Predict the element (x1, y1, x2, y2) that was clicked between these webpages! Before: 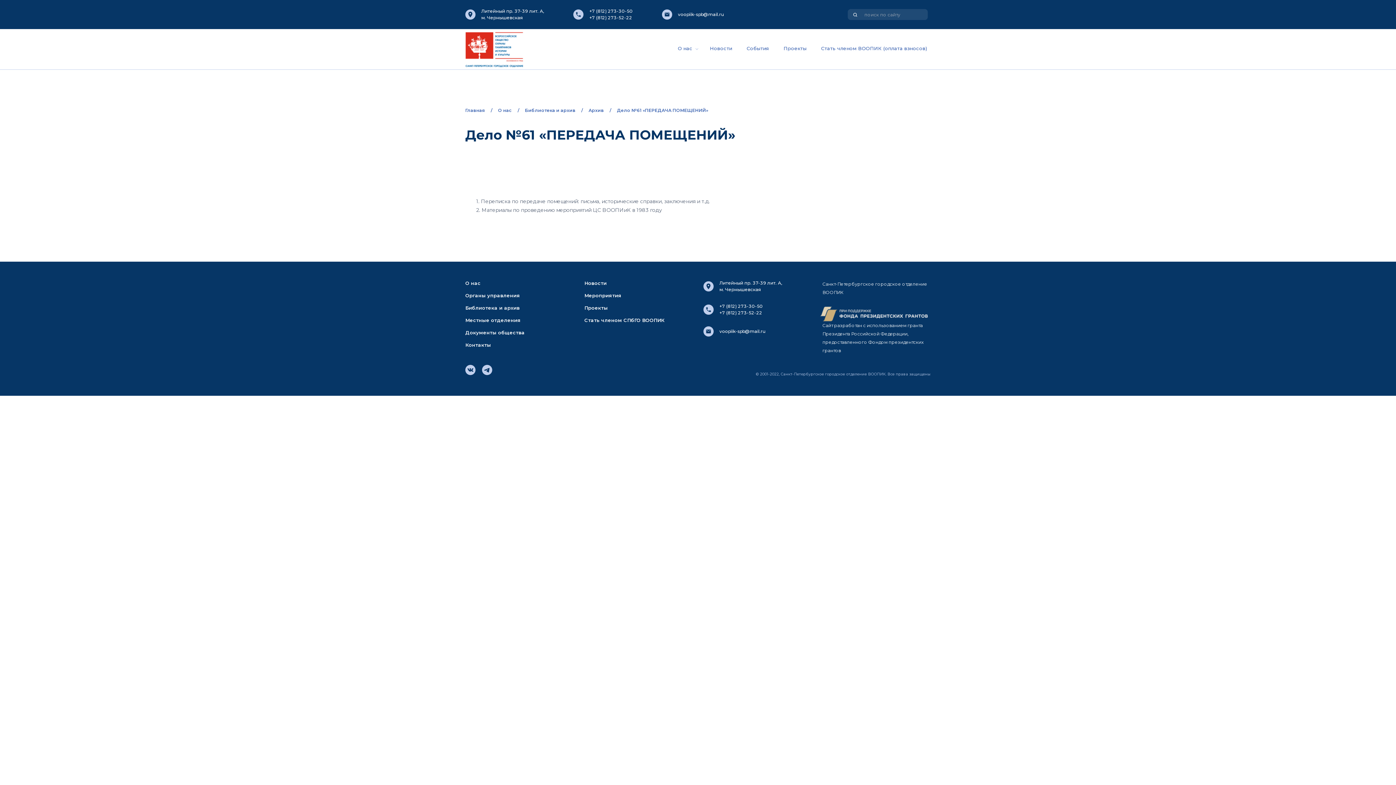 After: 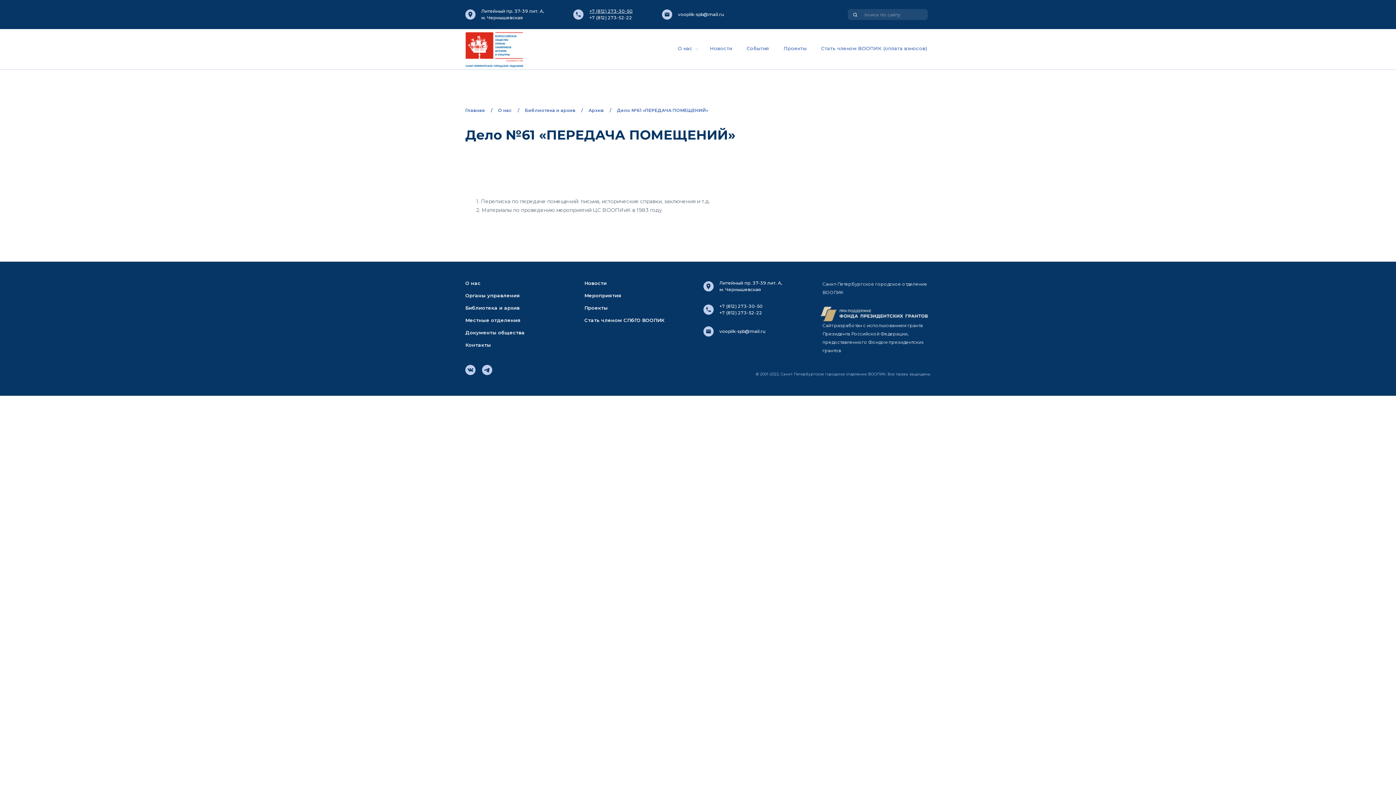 Action: label: +7 (812) 273-30-50 bbox: (589, 8, 633, 14)